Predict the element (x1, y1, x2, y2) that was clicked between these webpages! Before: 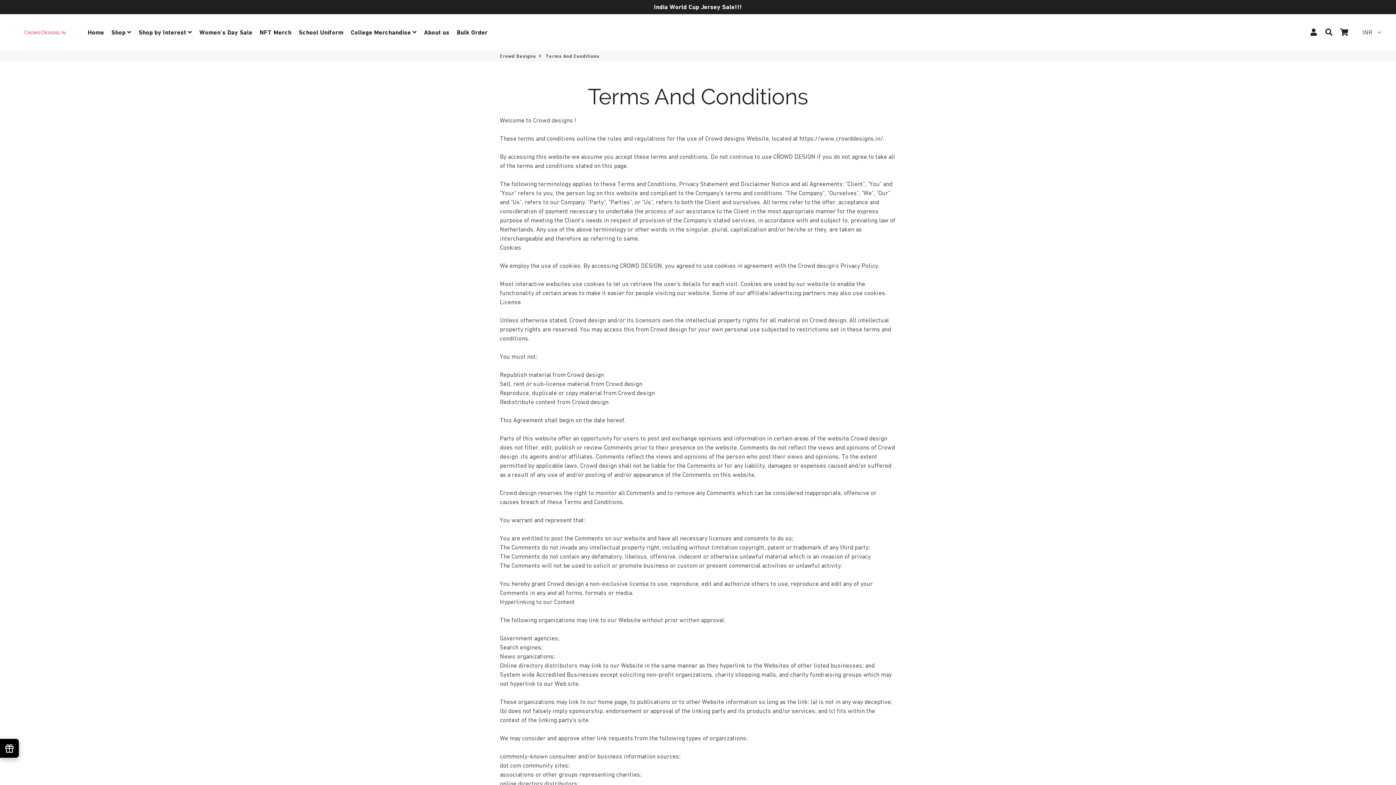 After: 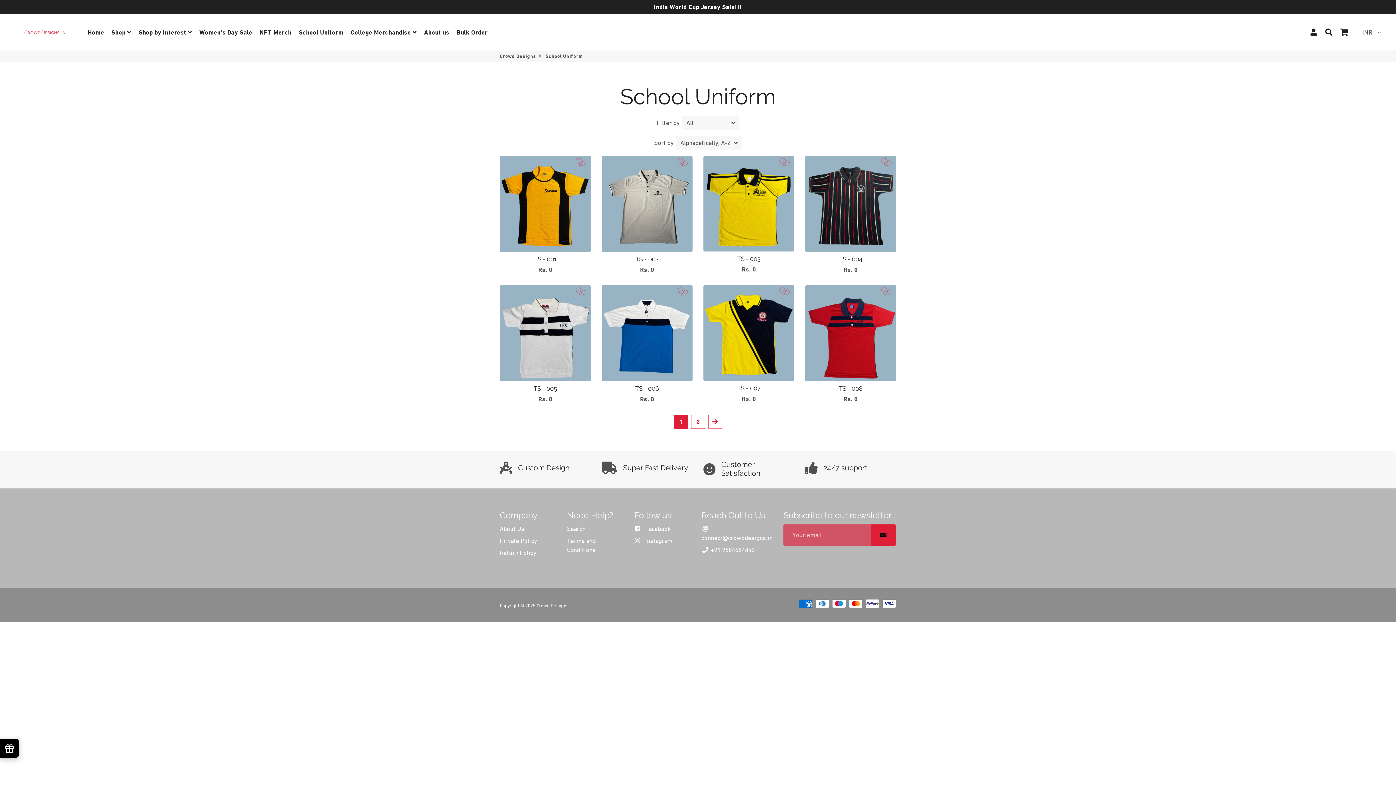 Action: label: School Uniform bbox: (296, 26, 346, 38)